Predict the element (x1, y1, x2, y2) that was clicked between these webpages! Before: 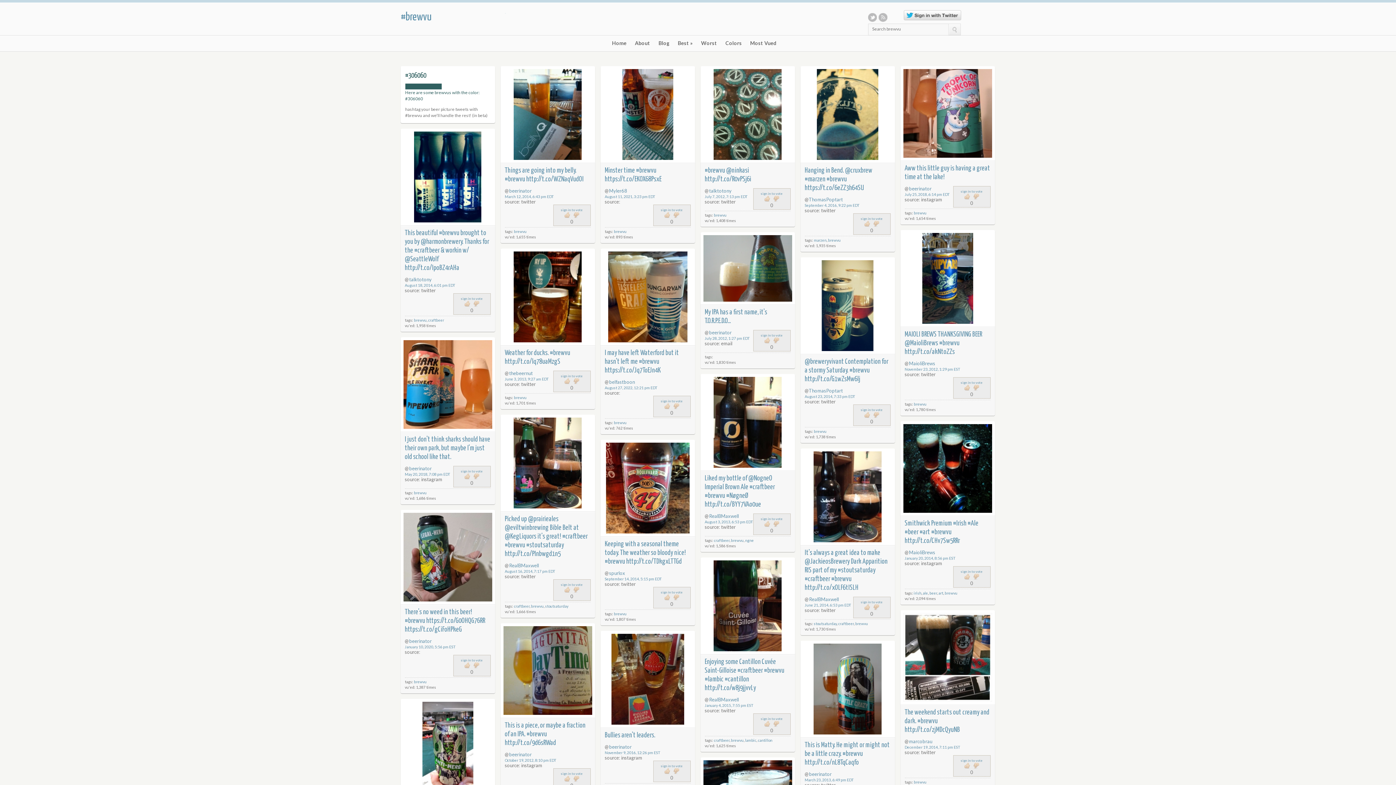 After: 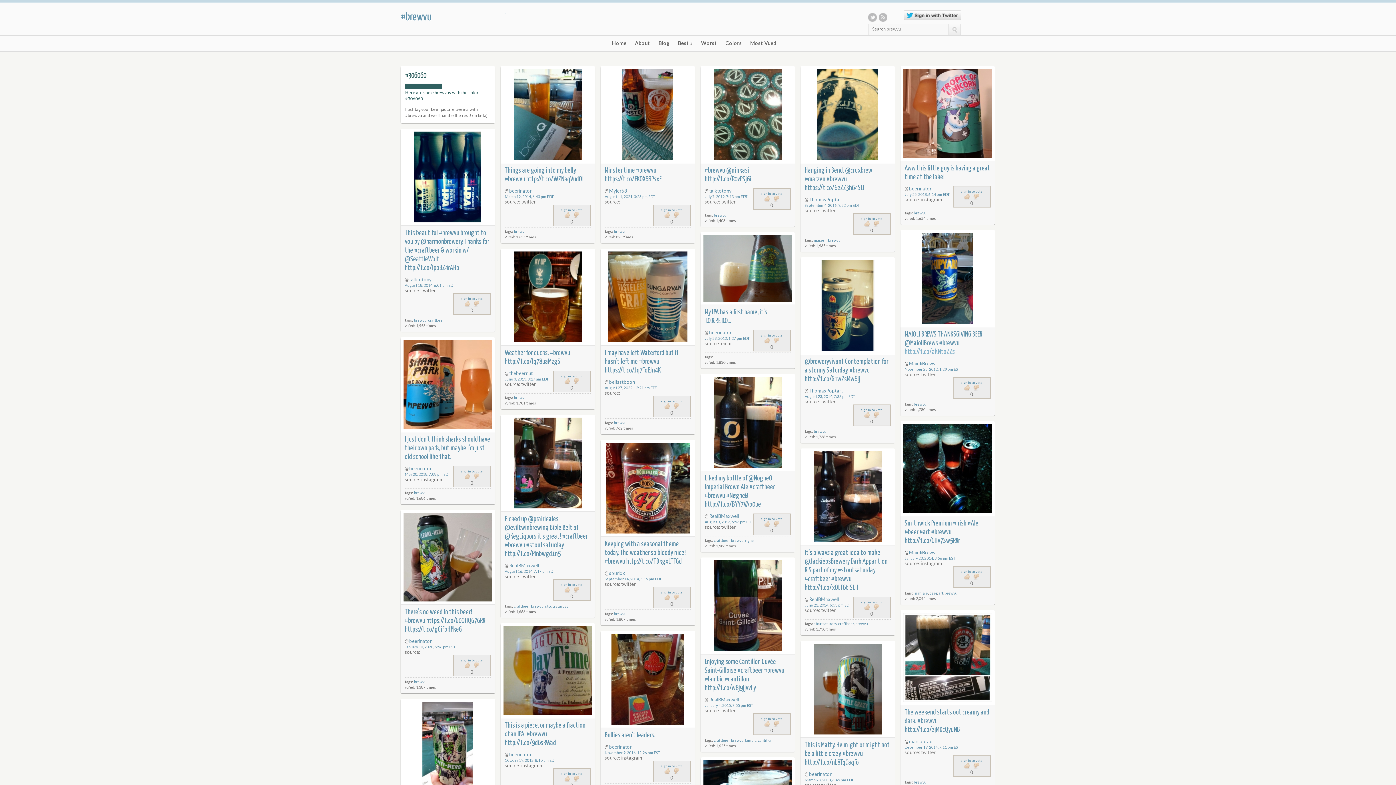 Action: bbox: (904, 348, 955, 355) label: http://t.co/akNtoZZs